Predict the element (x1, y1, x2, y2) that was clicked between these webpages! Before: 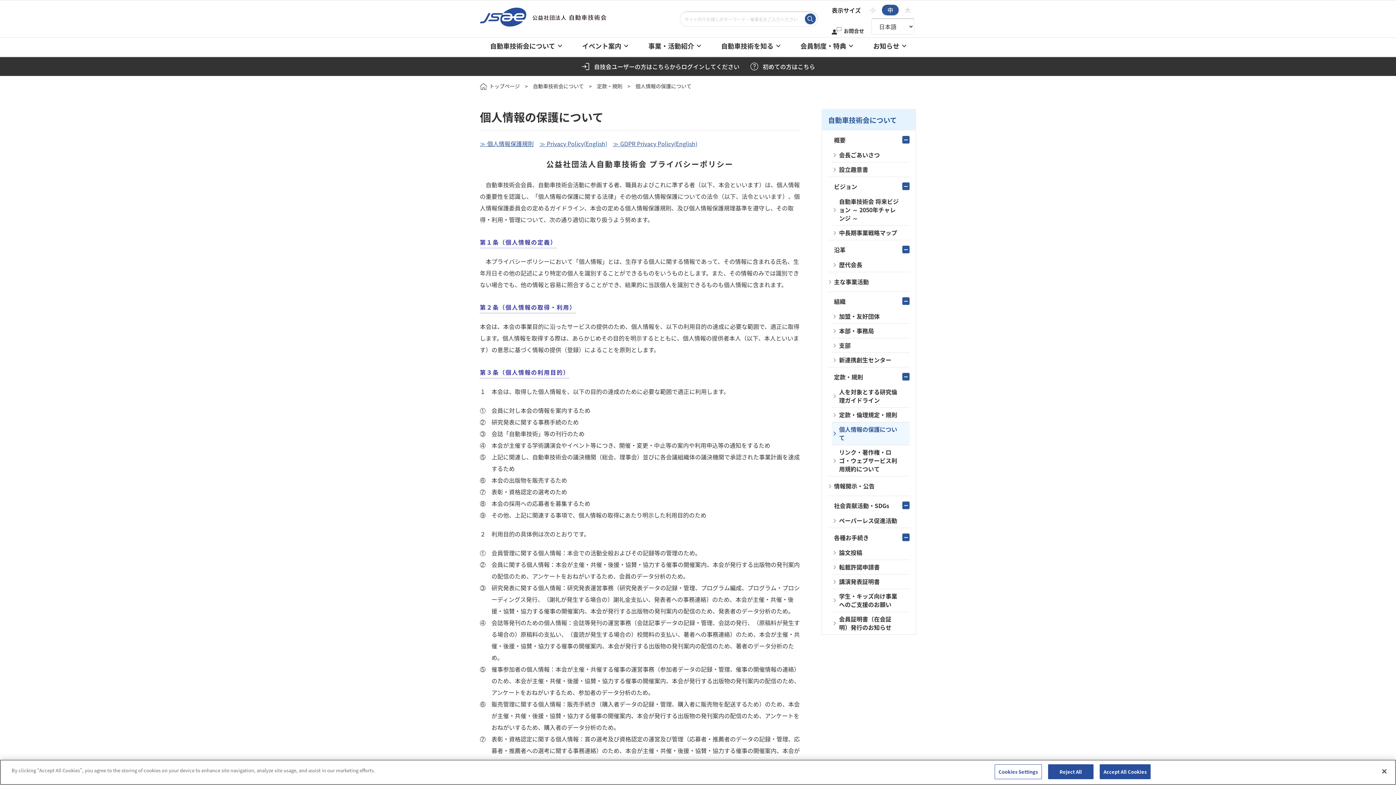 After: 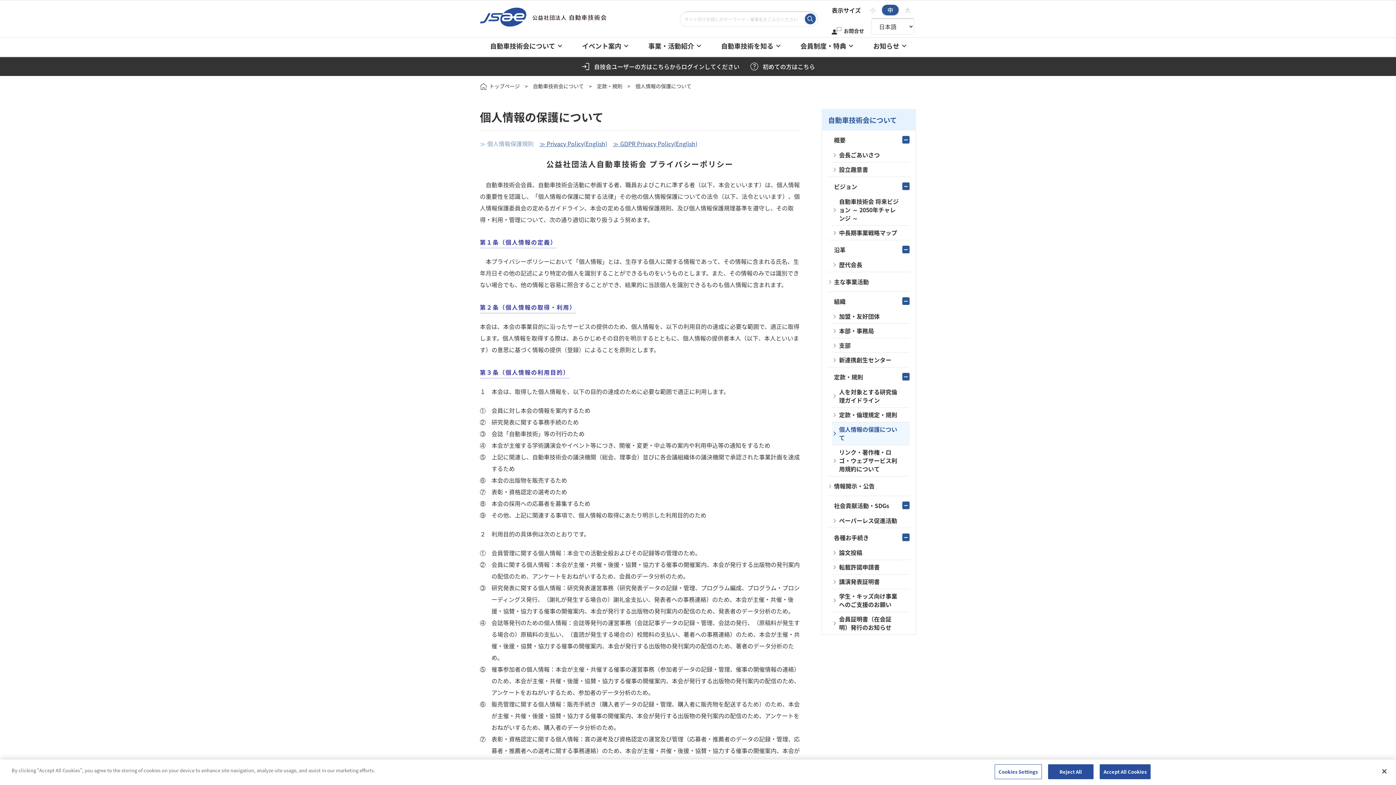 Action: label: ≫ 個人情報保護規則 bbox: (480, 139, 533, 148)